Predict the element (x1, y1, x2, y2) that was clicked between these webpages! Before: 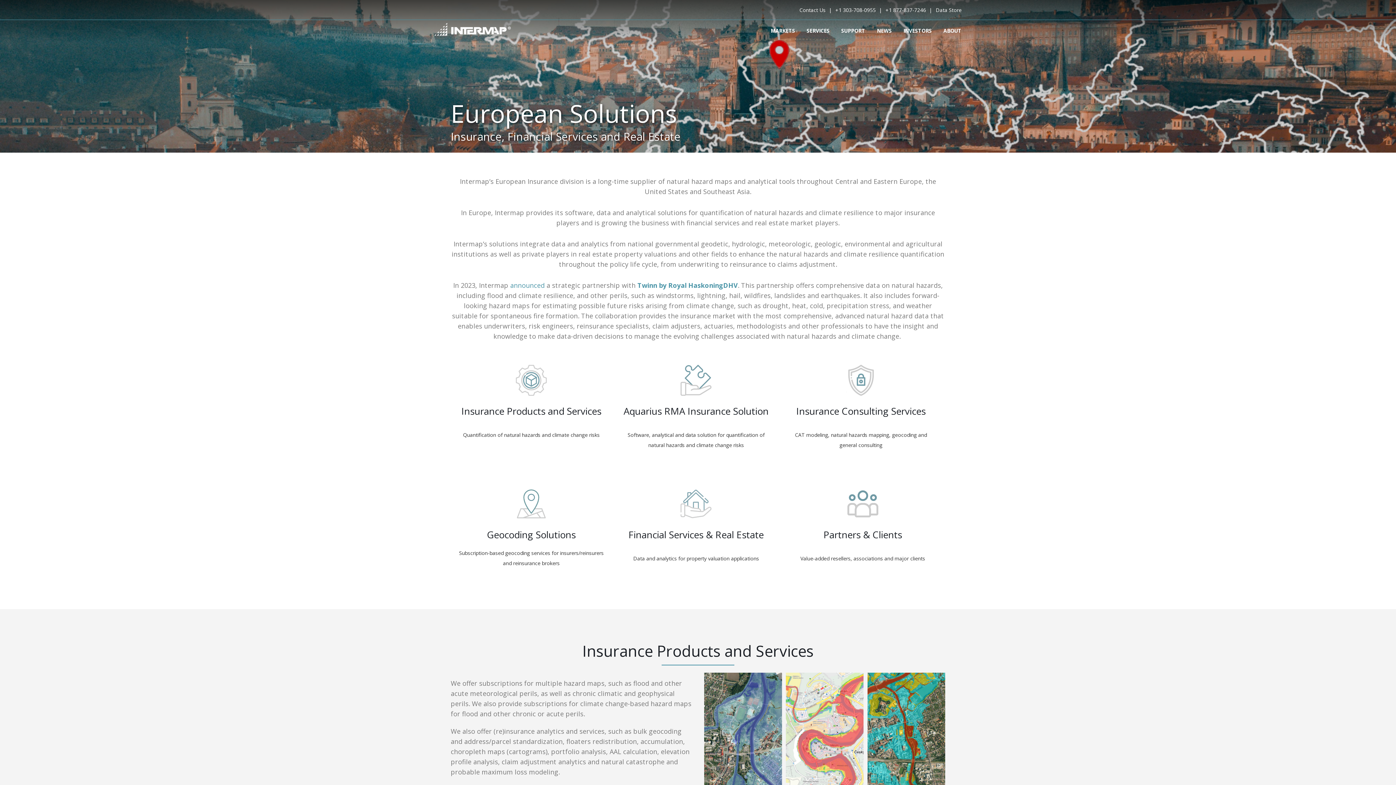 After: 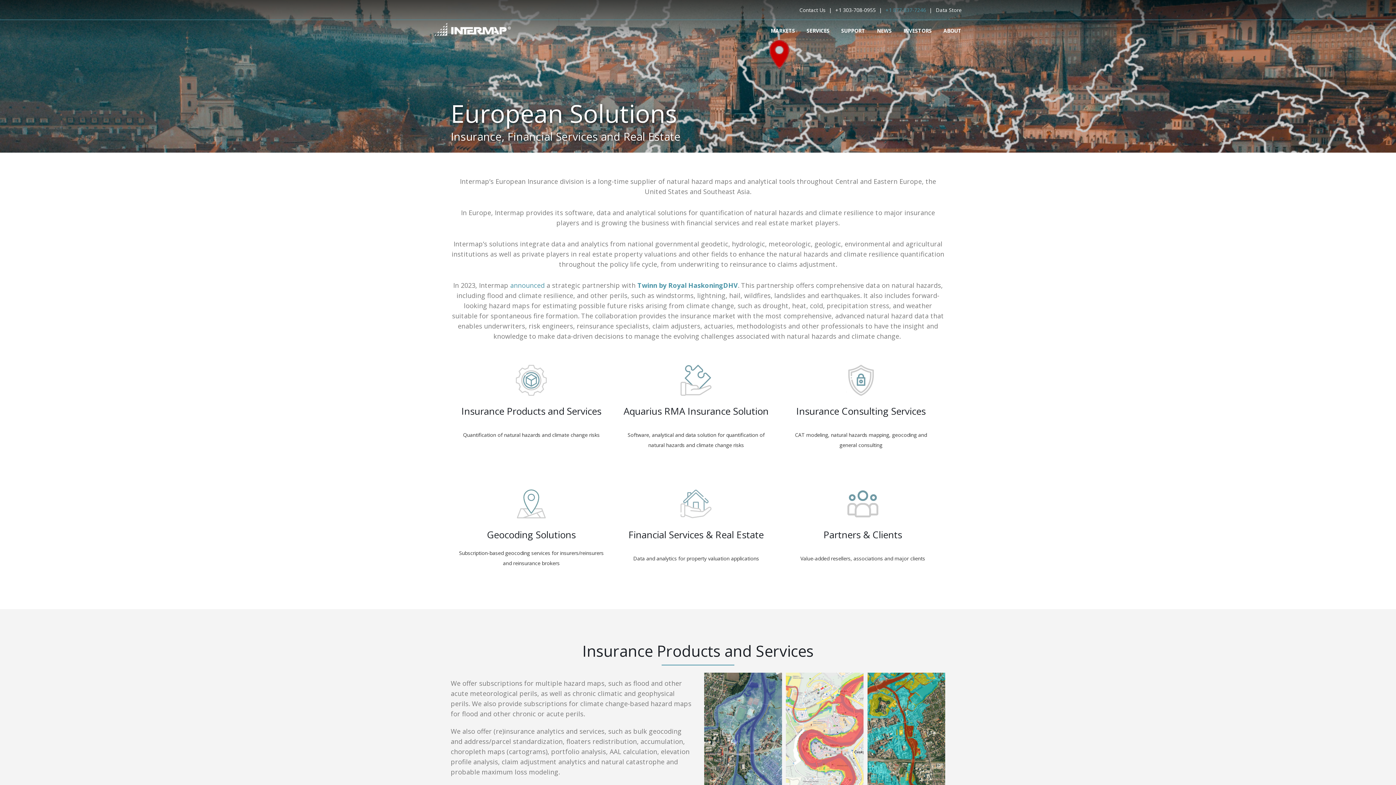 Action: label: +1 877-837-7246 bbox: (885, 6, 926, 13)